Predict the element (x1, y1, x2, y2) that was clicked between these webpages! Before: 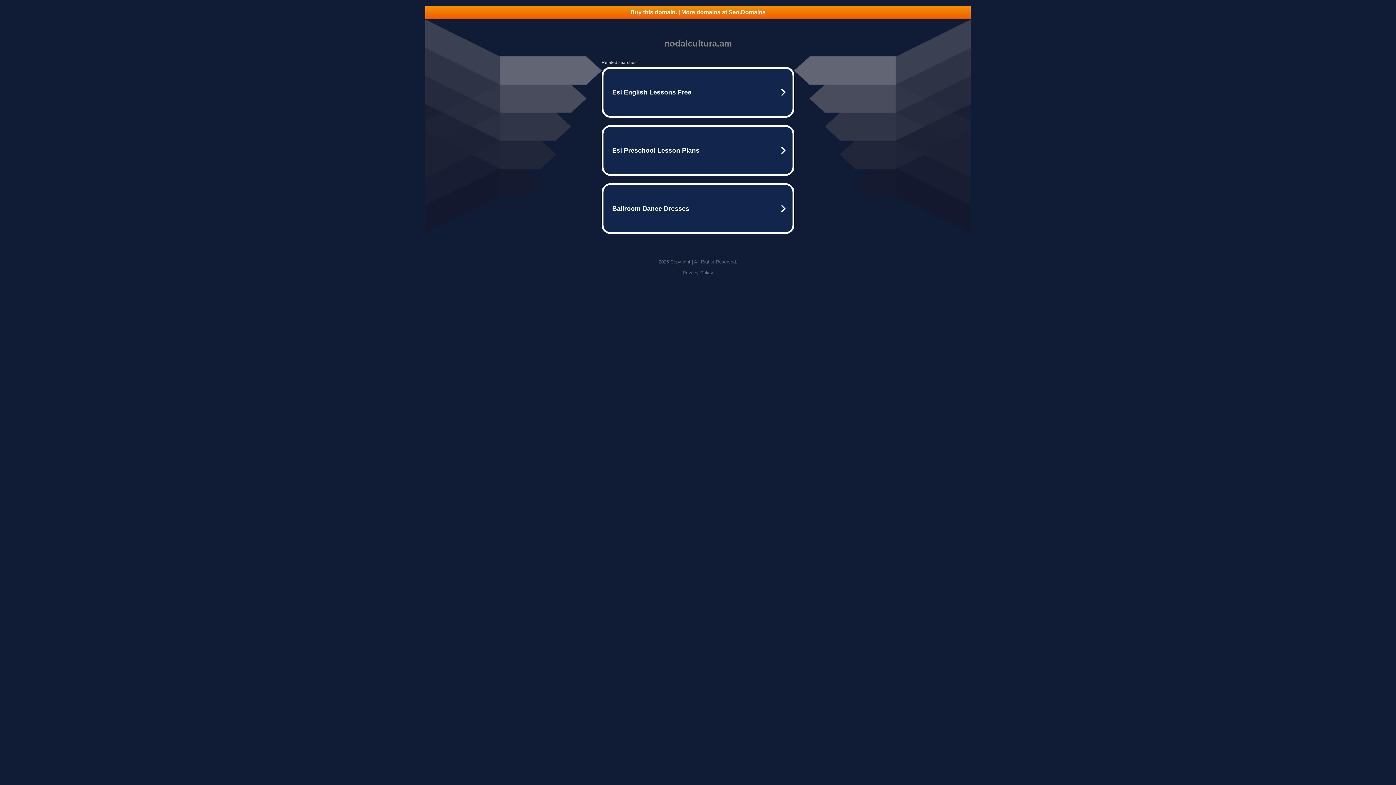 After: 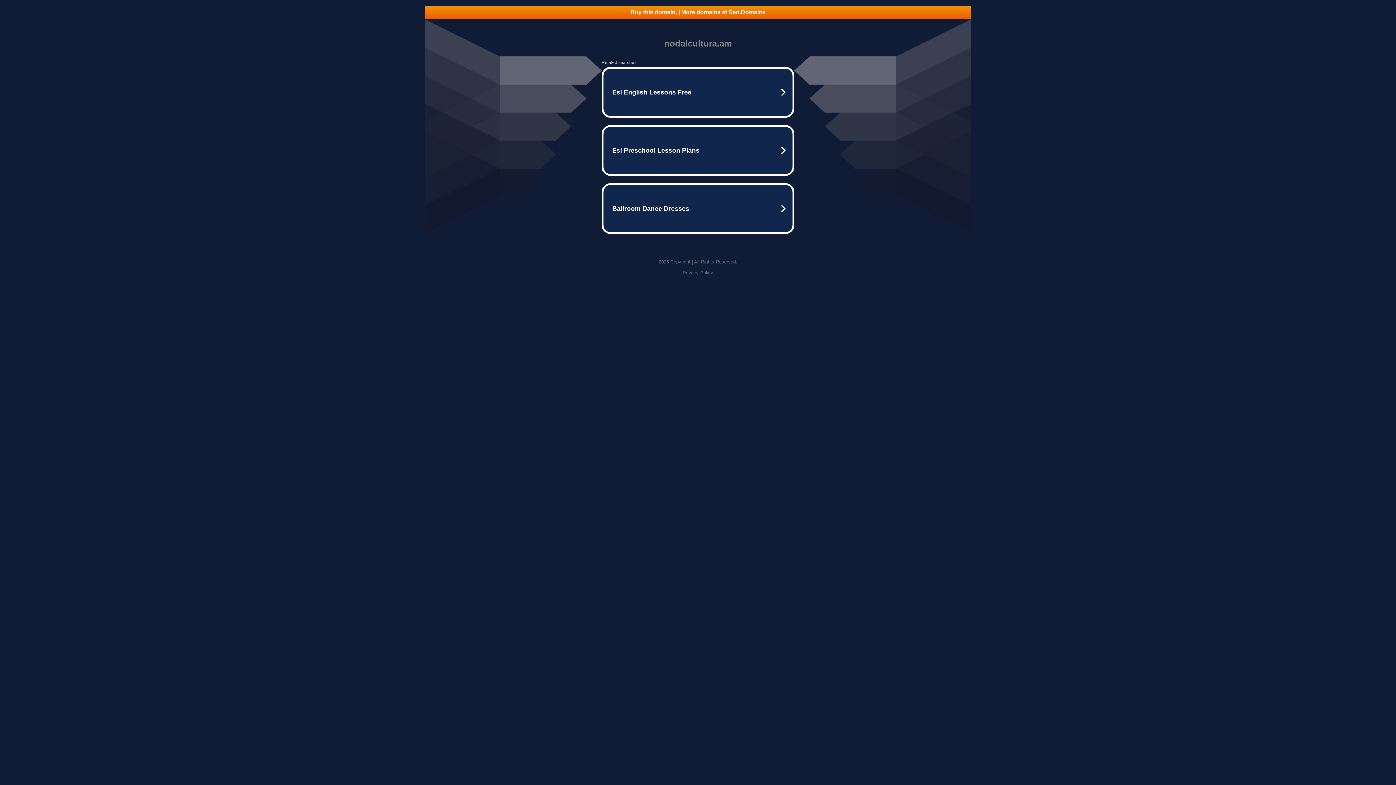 Action: bbox: (425, 5, 970, 18) label: Buy this domain. | More domains at Seo.Domains